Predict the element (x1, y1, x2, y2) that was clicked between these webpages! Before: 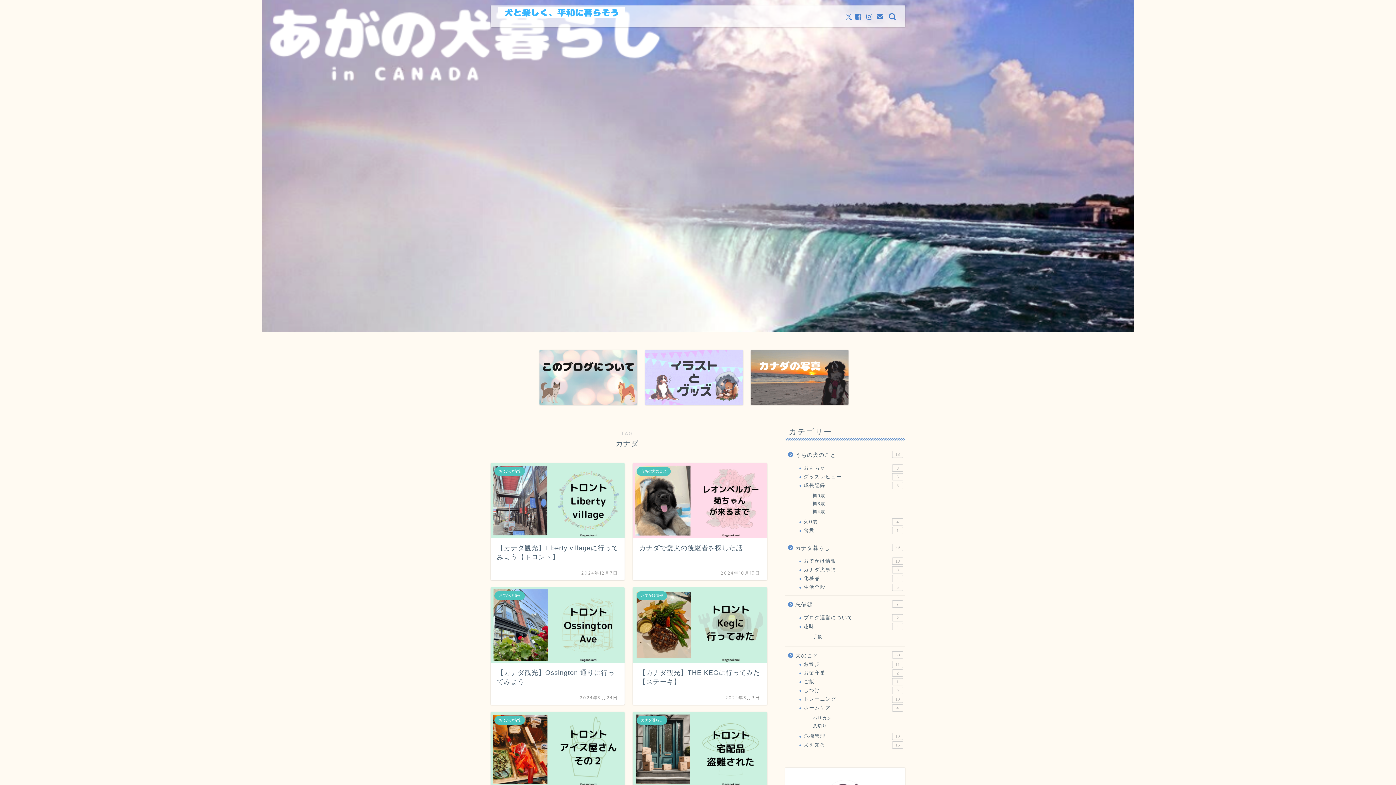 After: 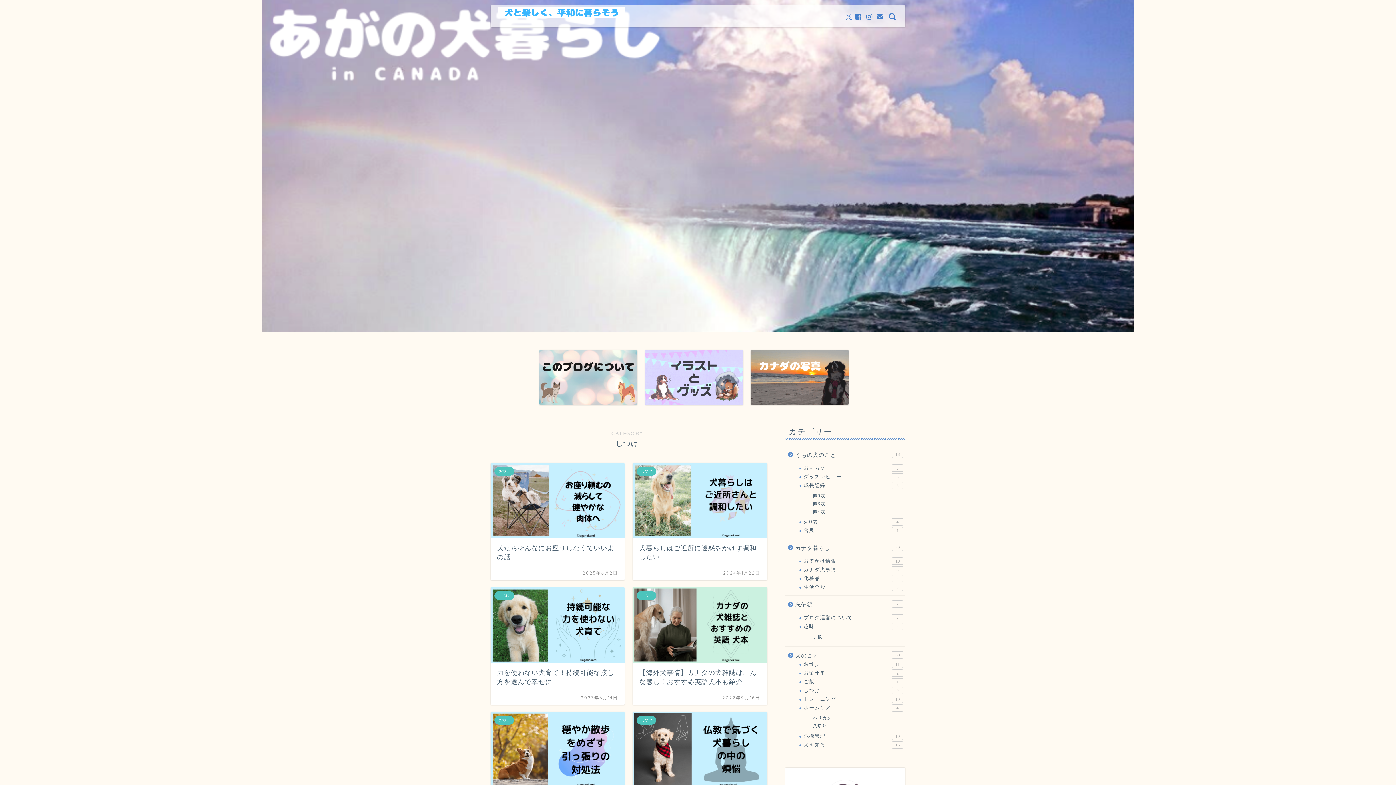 Action: label: しつけ
9 bbox: (794, 686, 904, 695)